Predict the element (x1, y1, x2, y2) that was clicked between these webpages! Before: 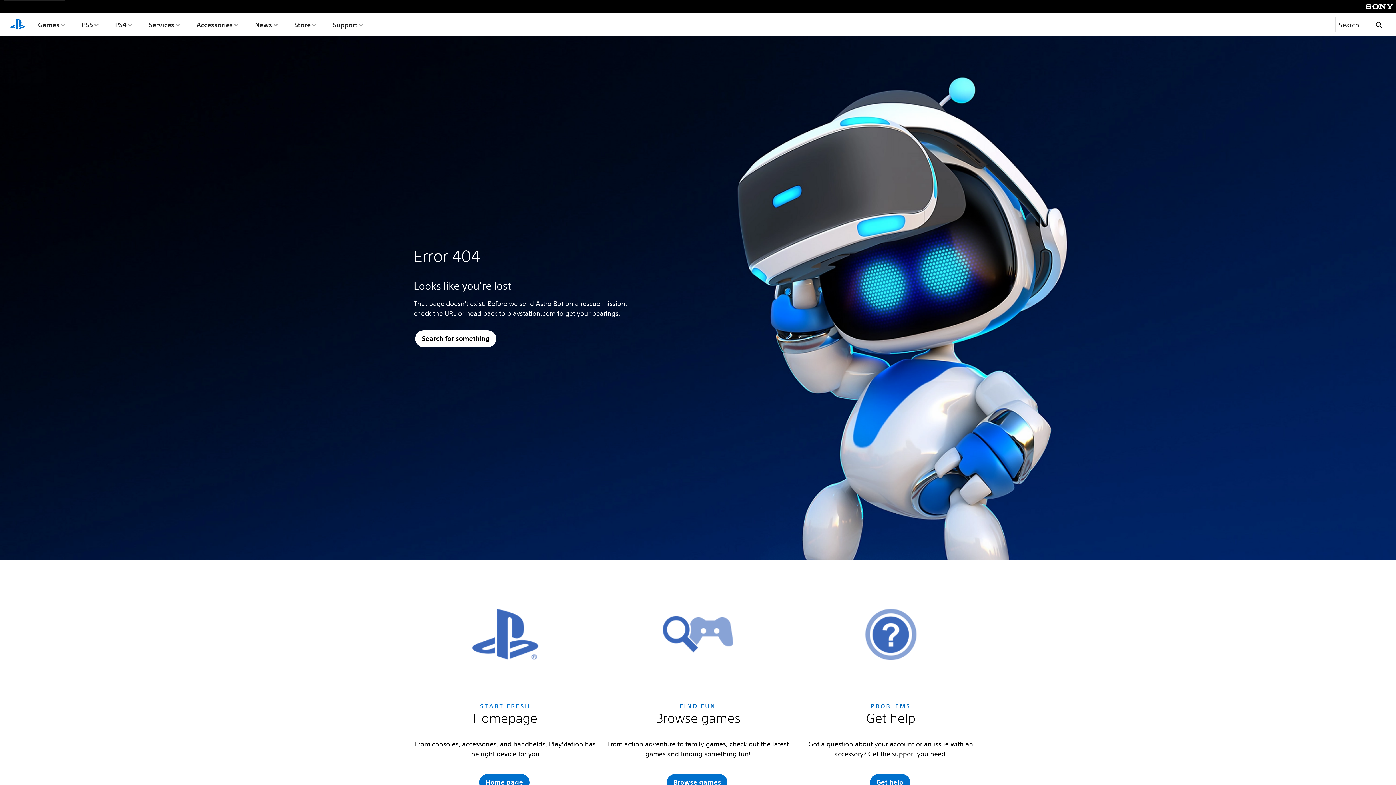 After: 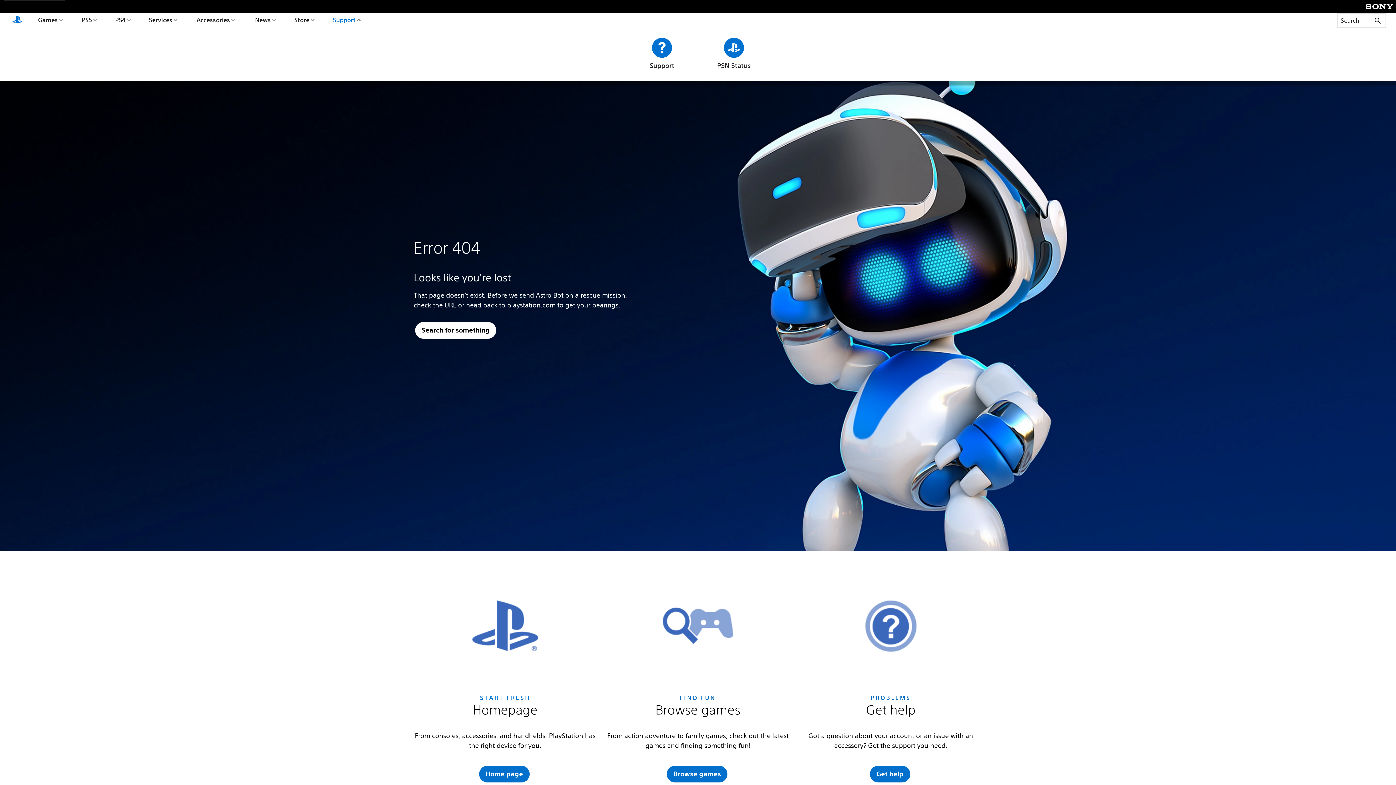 Action: bbox: (331, 13, 364, 36) label: Support